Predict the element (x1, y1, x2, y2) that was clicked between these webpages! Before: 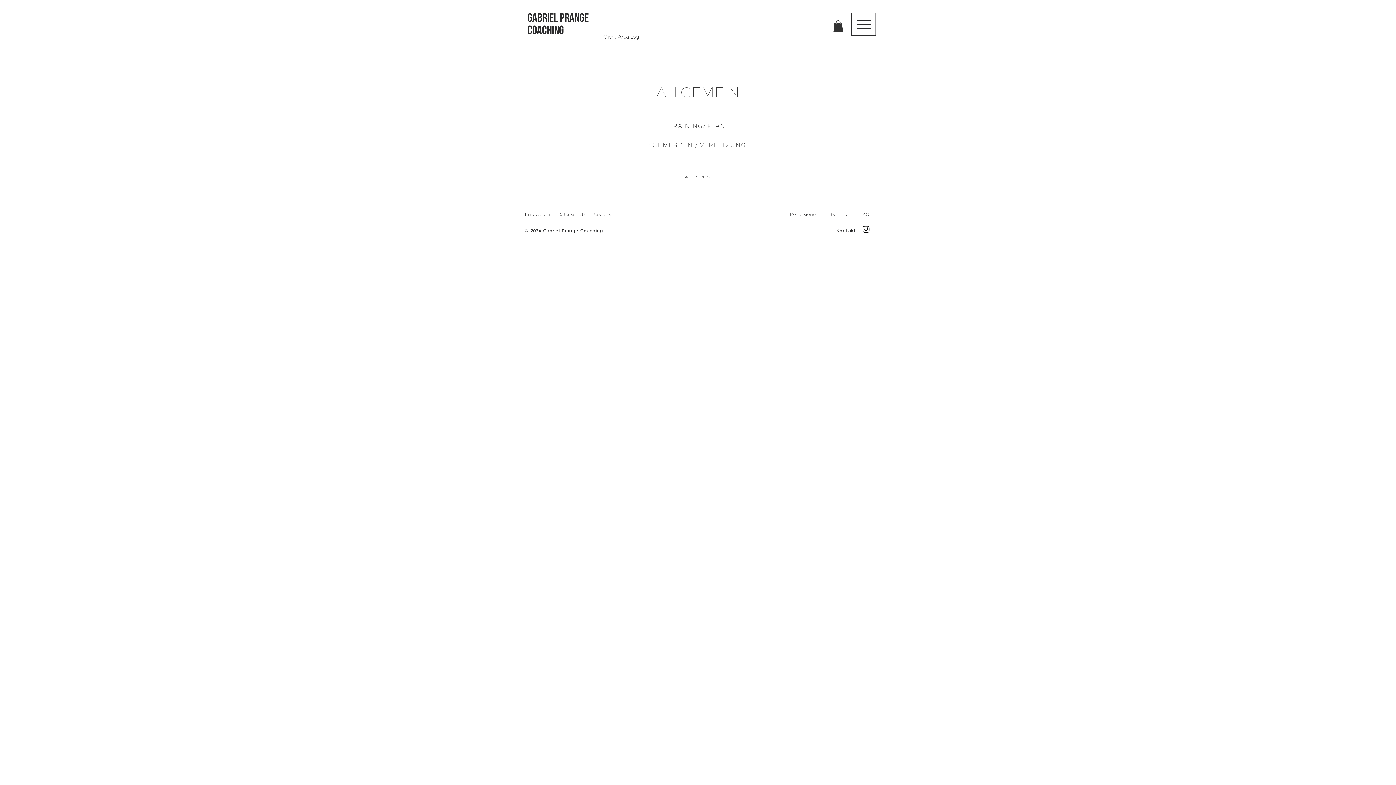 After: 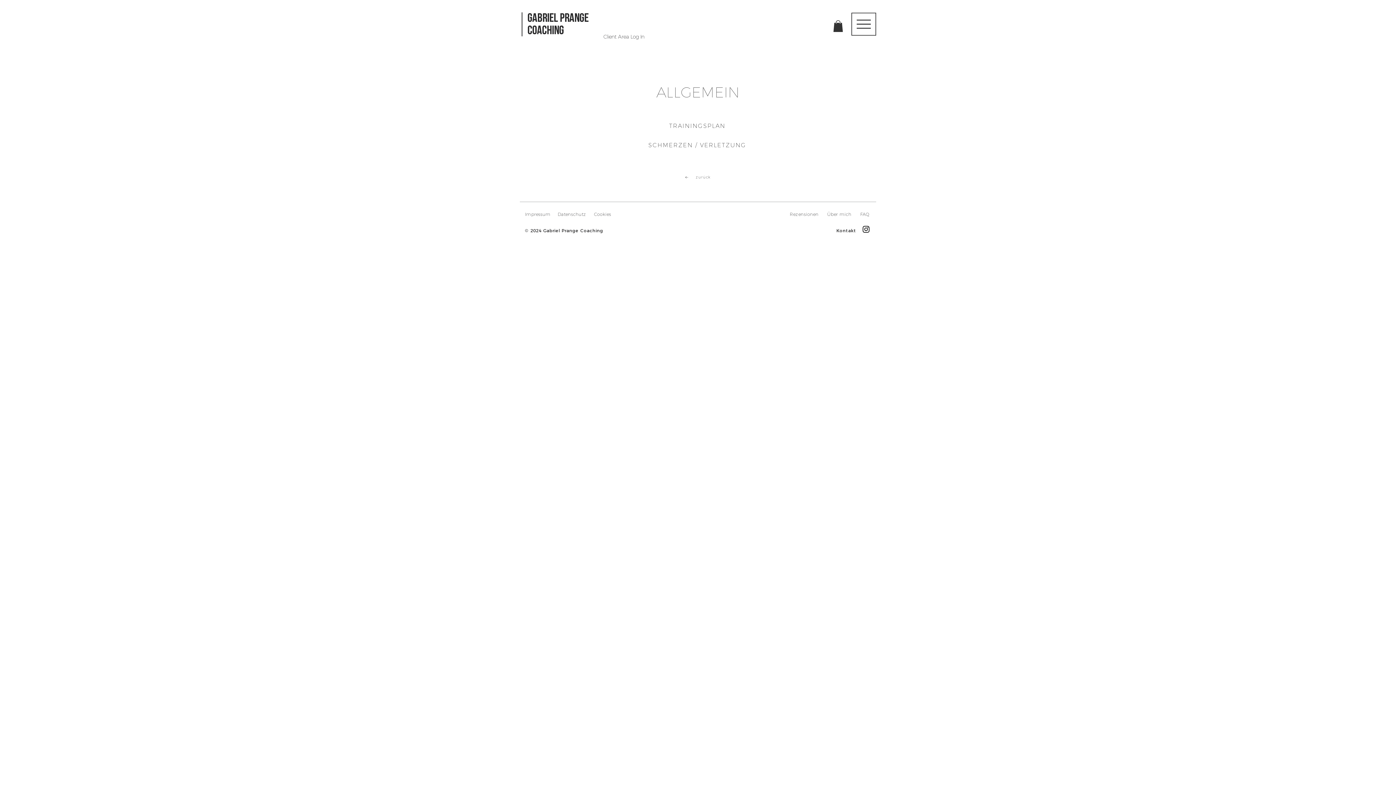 Action: bbox: (833, 20, 843, 32)